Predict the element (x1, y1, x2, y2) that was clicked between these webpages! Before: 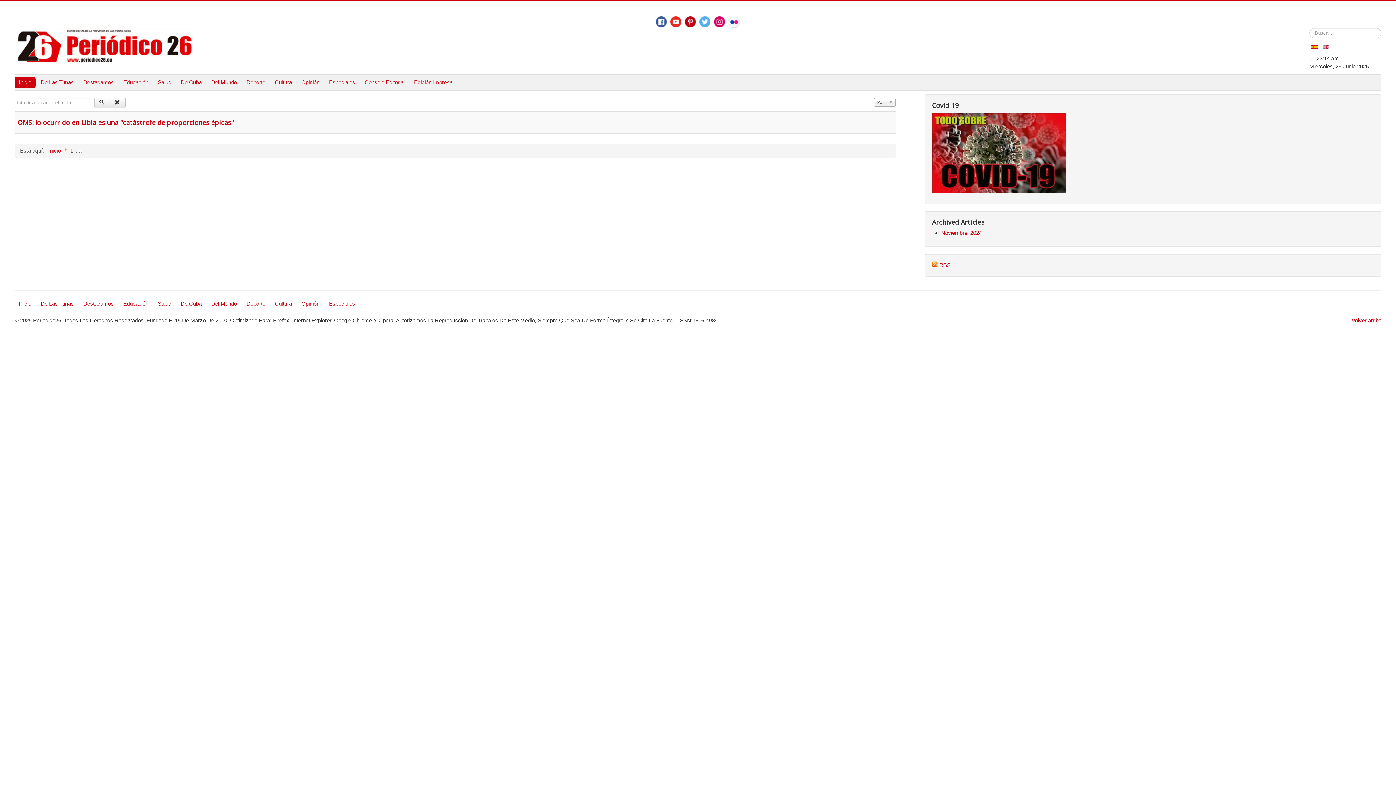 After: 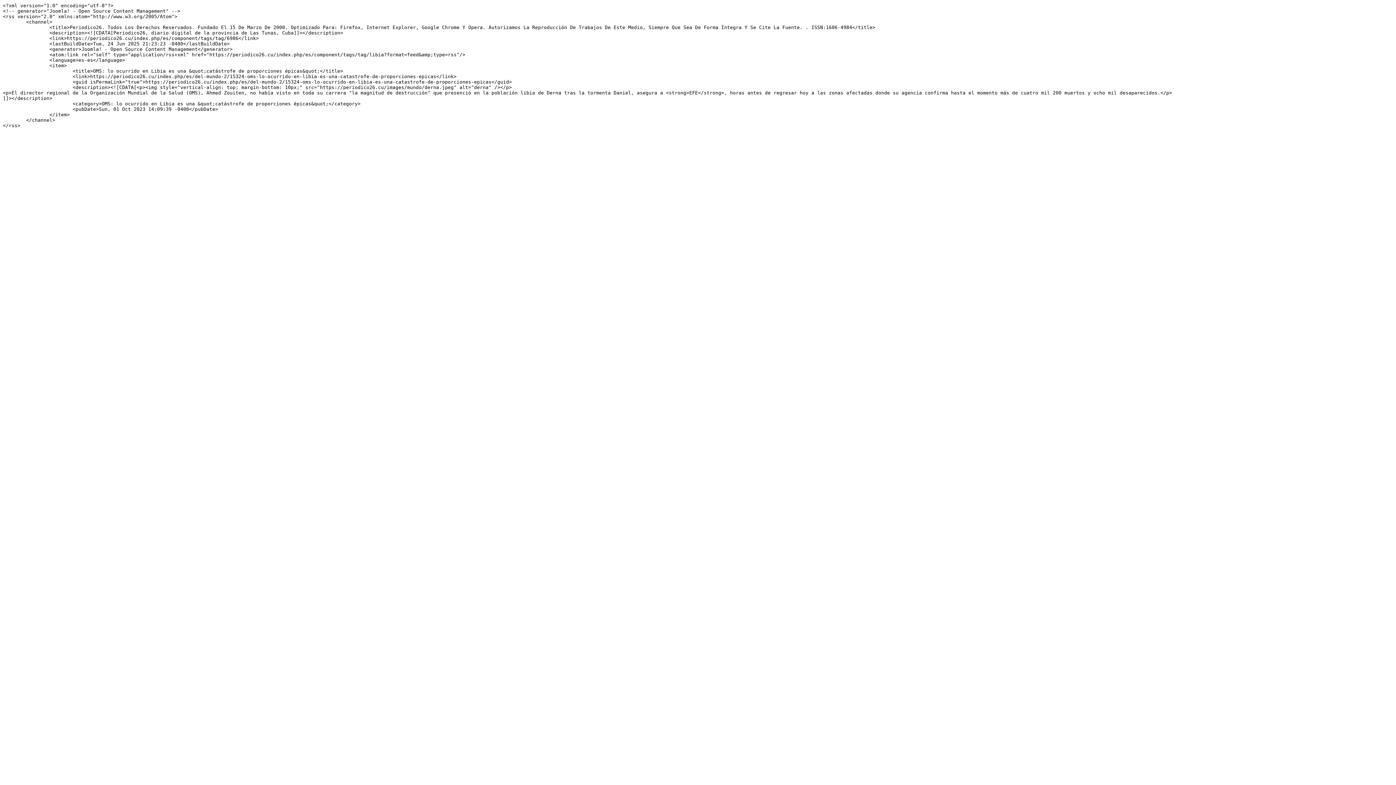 Action: label:  RSS bbox: (932, 262, 950, 268)